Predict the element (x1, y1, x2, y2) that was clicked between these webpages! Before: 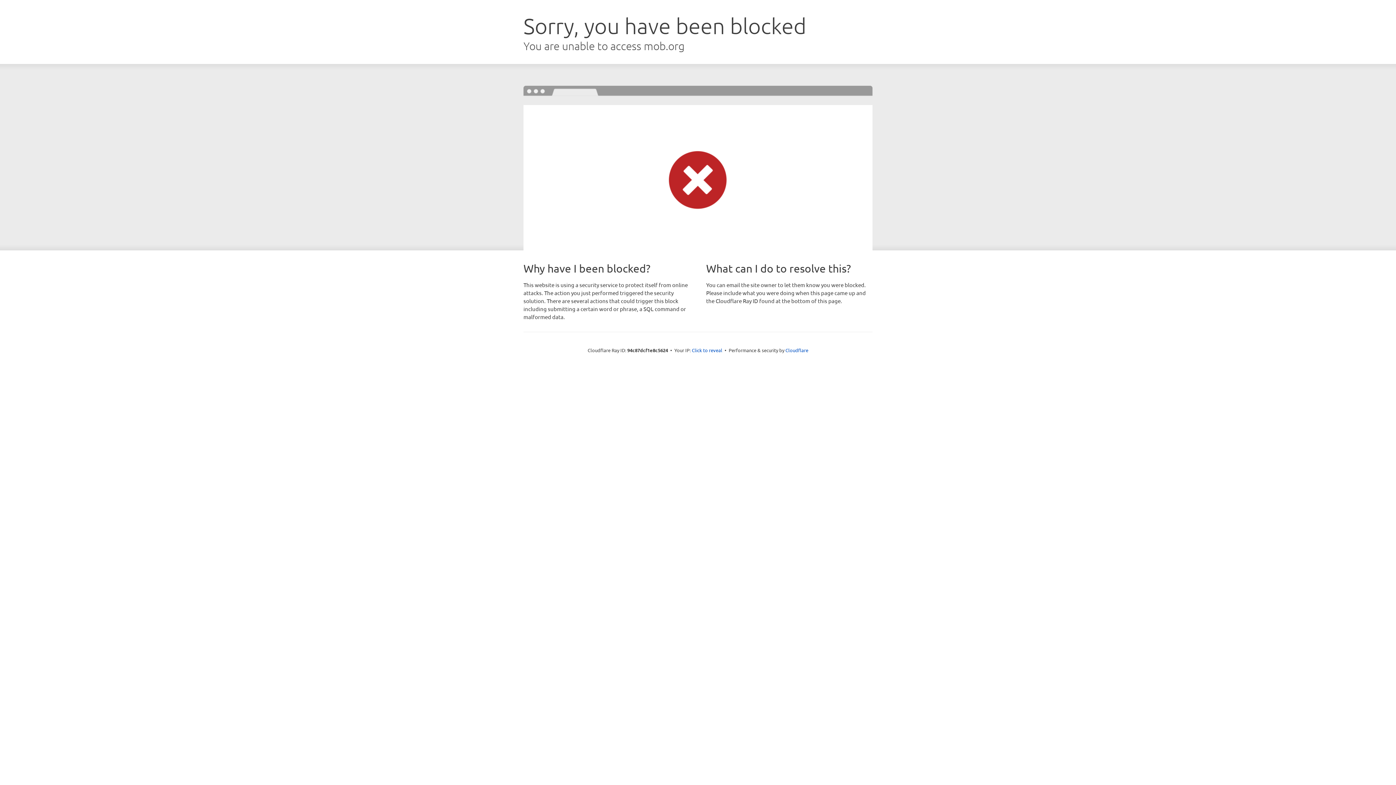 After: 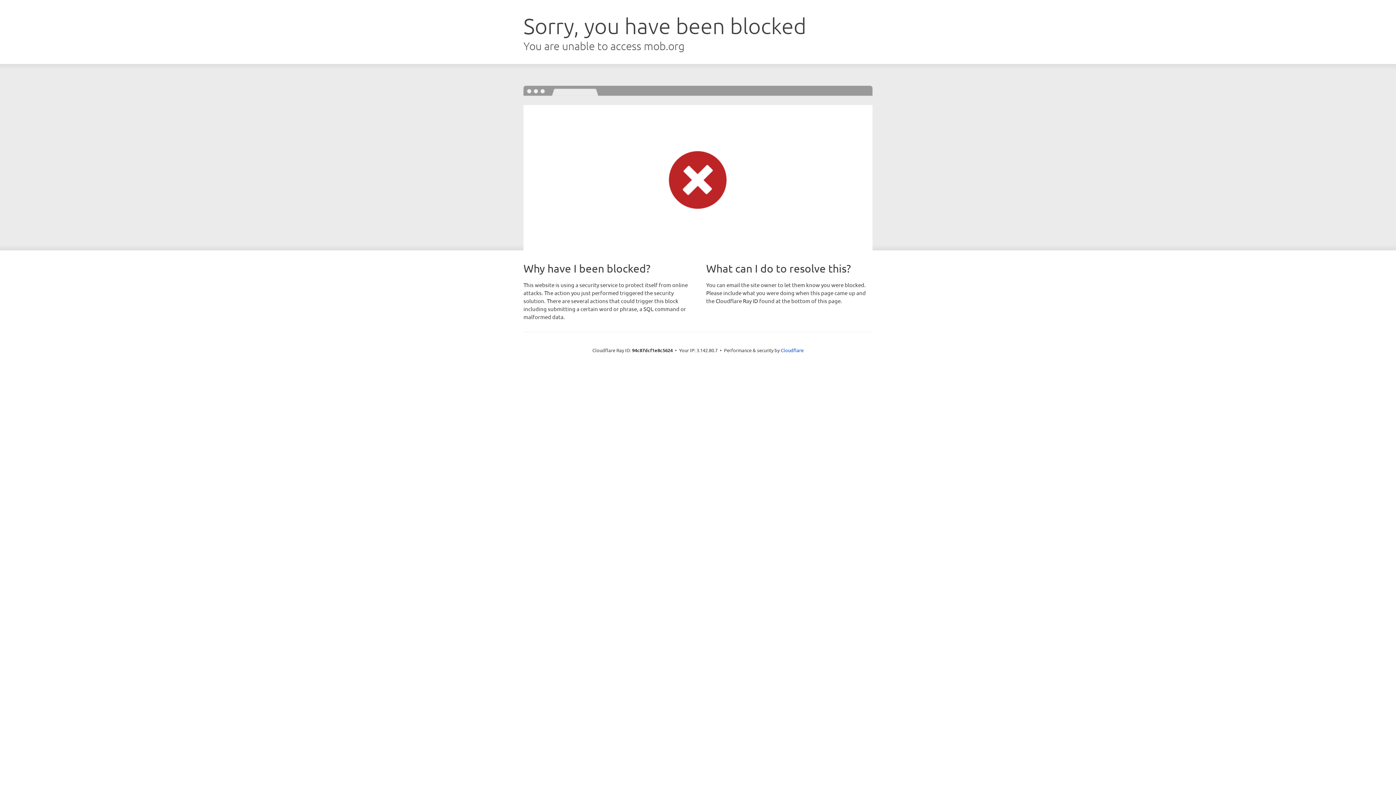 Action: label: Click to reveal bbox: (692, 346, 722, 353)